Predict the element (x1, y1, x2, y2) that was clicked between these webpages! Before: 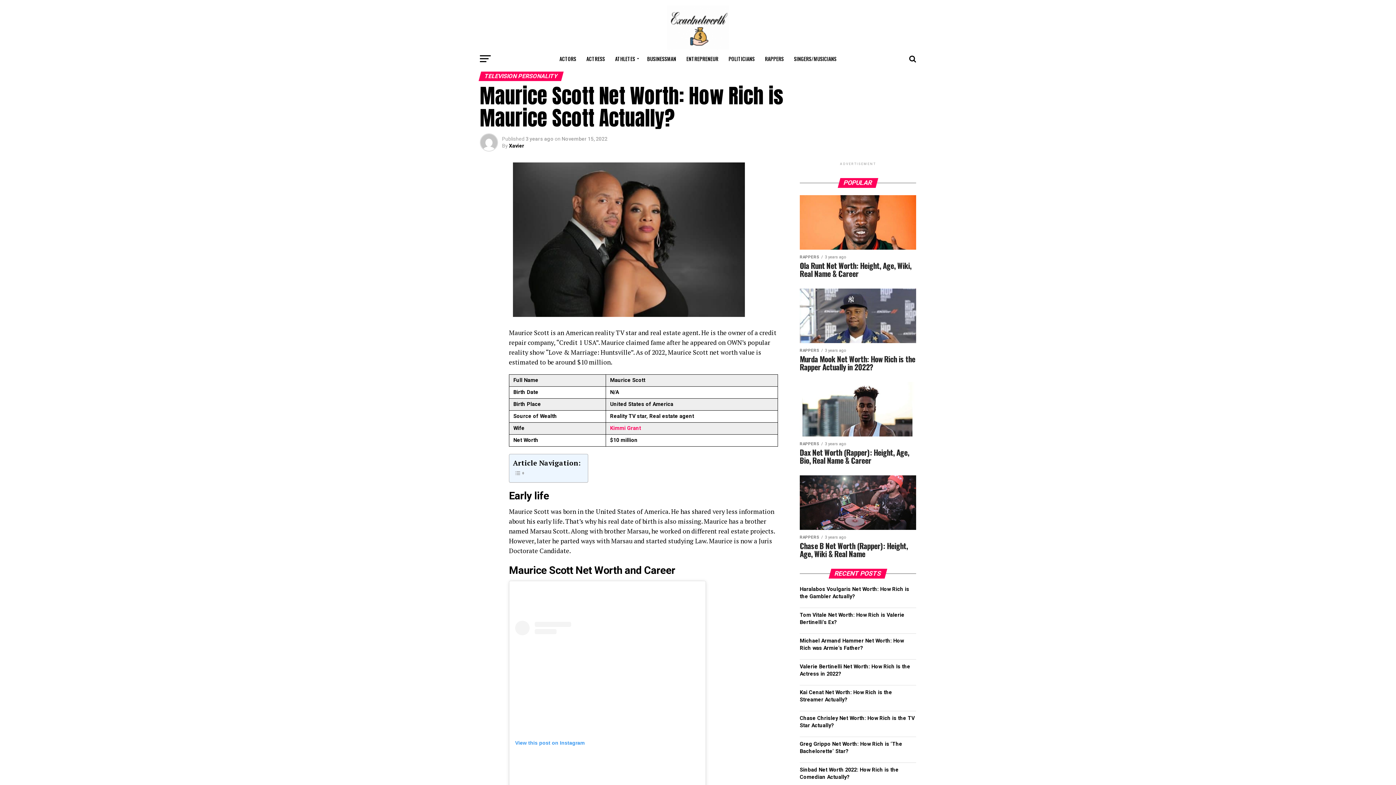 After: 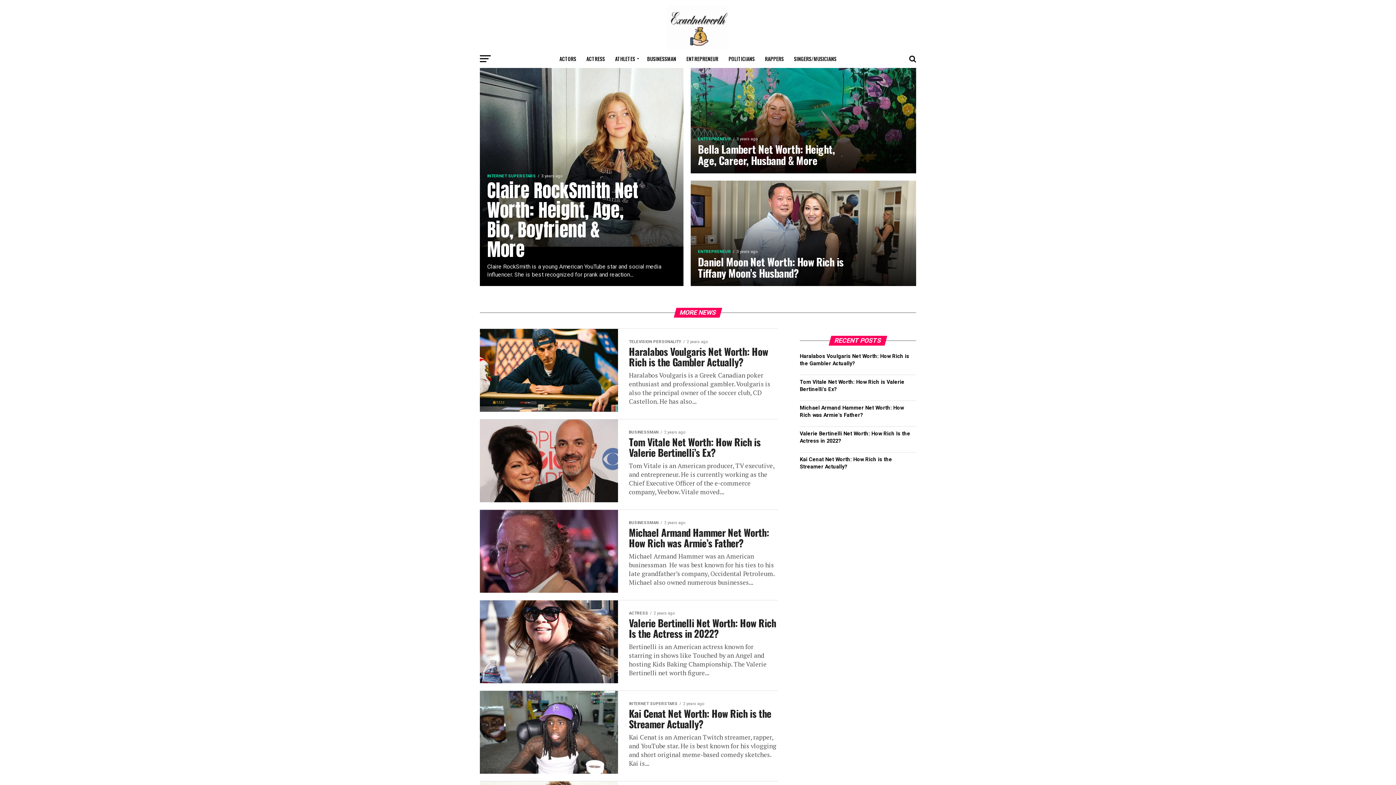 Action: bbox: (667, 44, 729, 51)